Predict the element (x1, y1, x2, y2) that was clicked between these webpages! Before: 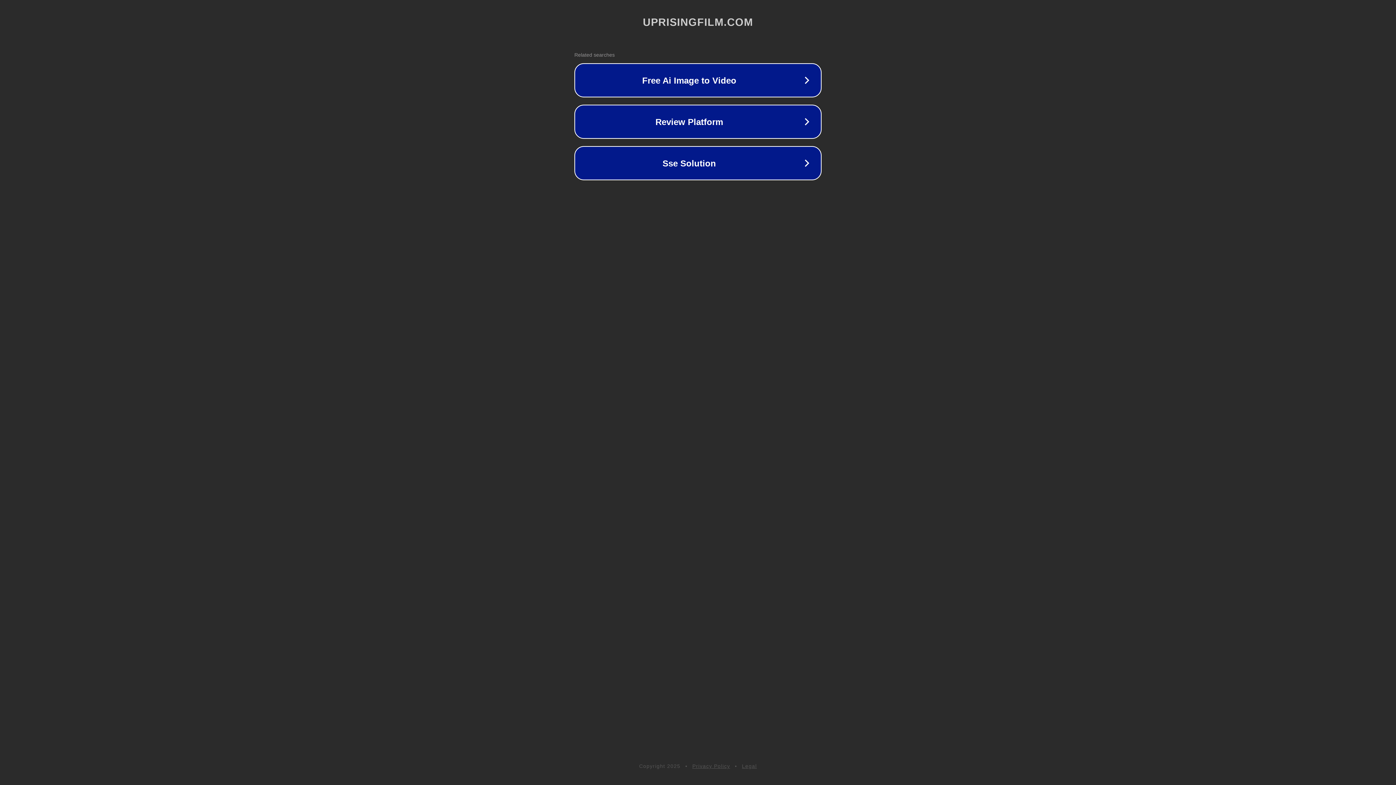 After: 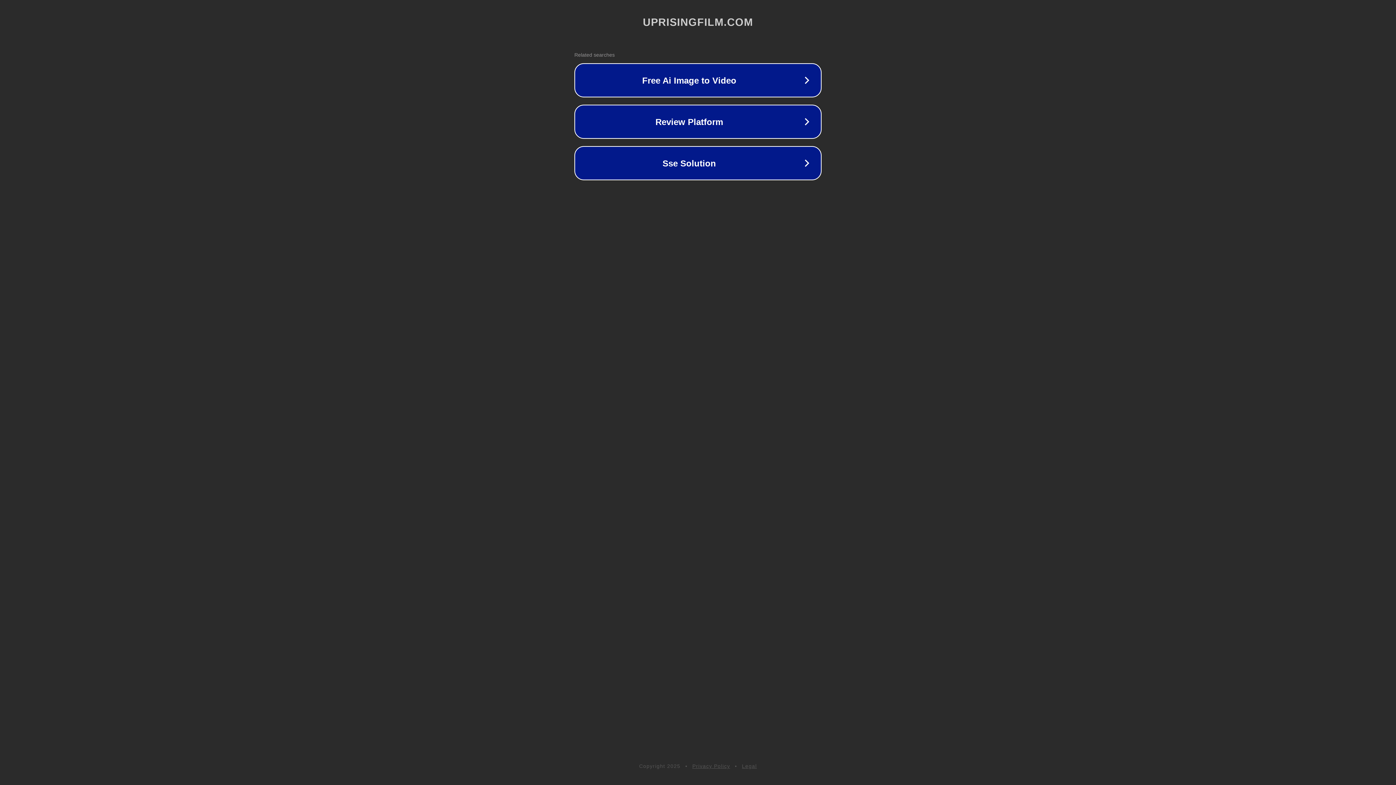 Action: label: Privacy Policy bbox: (692, 763, 730, 769)